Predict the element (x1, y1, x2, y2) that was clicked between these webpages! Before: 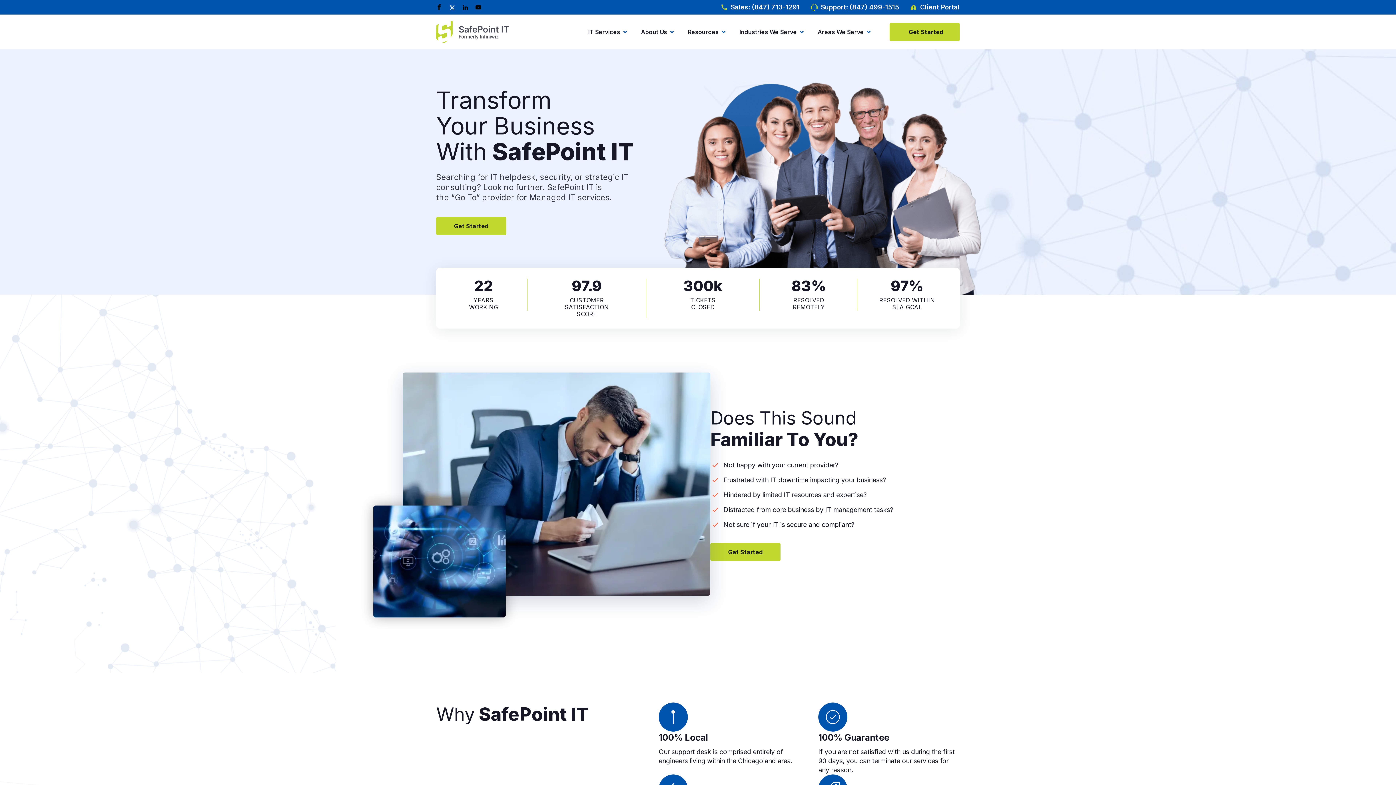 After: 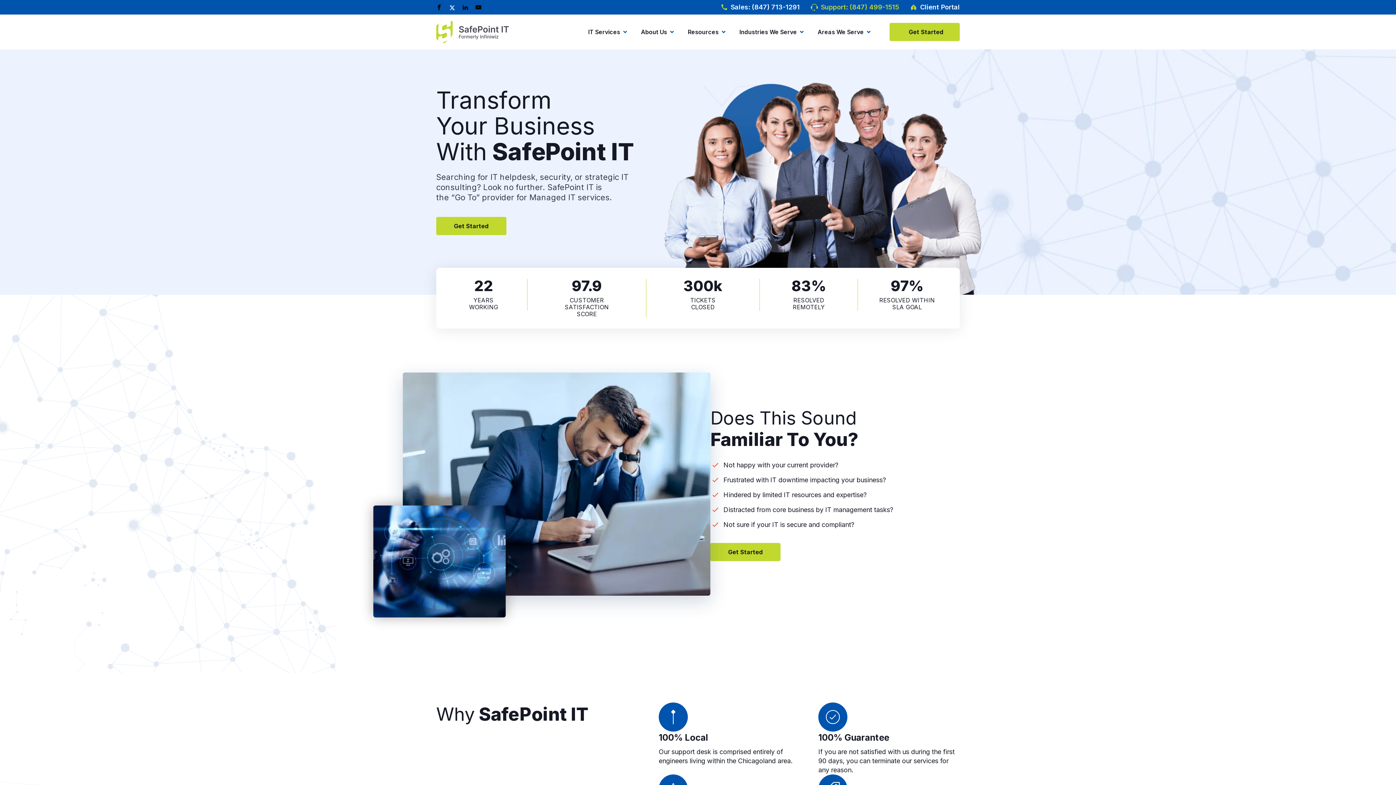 Action: bbox: (810, 3, 899, 11) label: Support: (847) 499-1515